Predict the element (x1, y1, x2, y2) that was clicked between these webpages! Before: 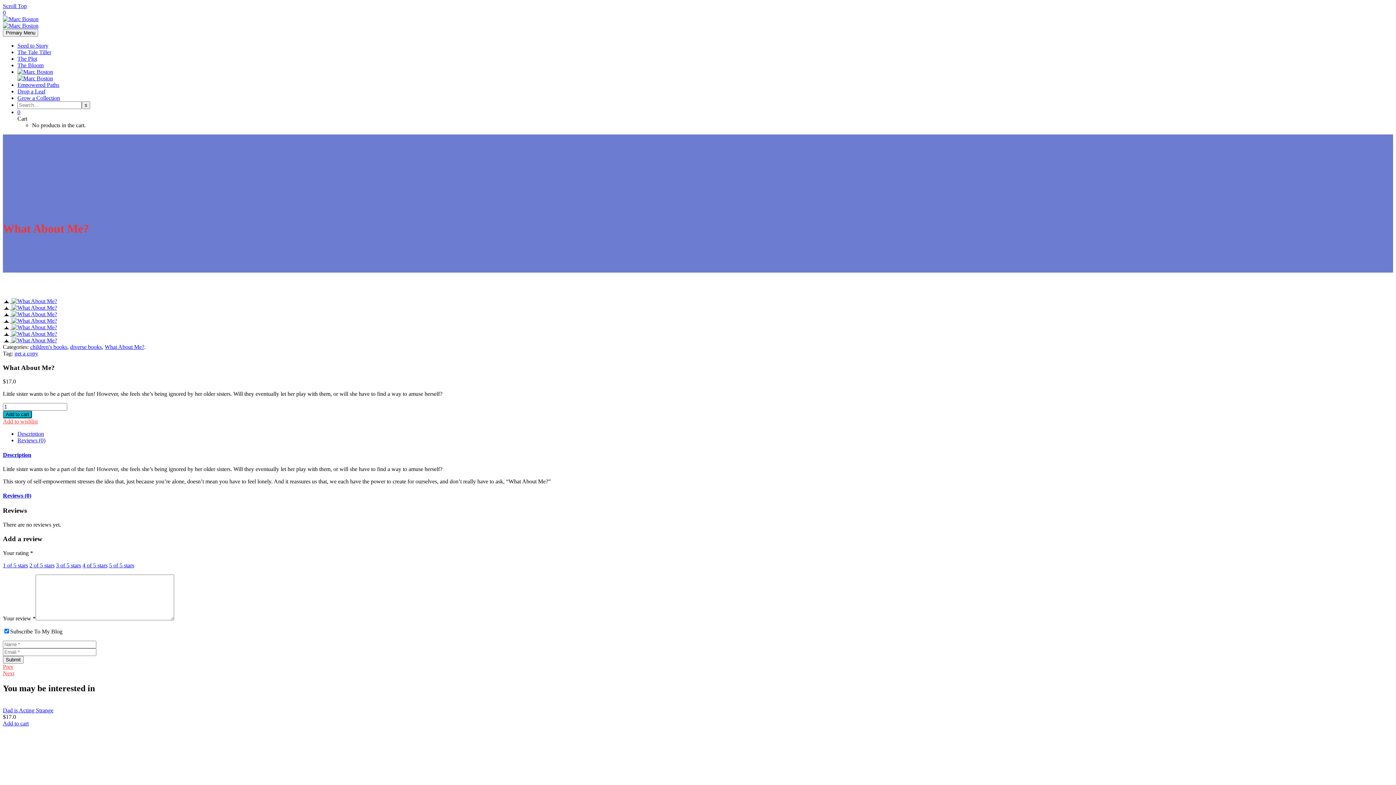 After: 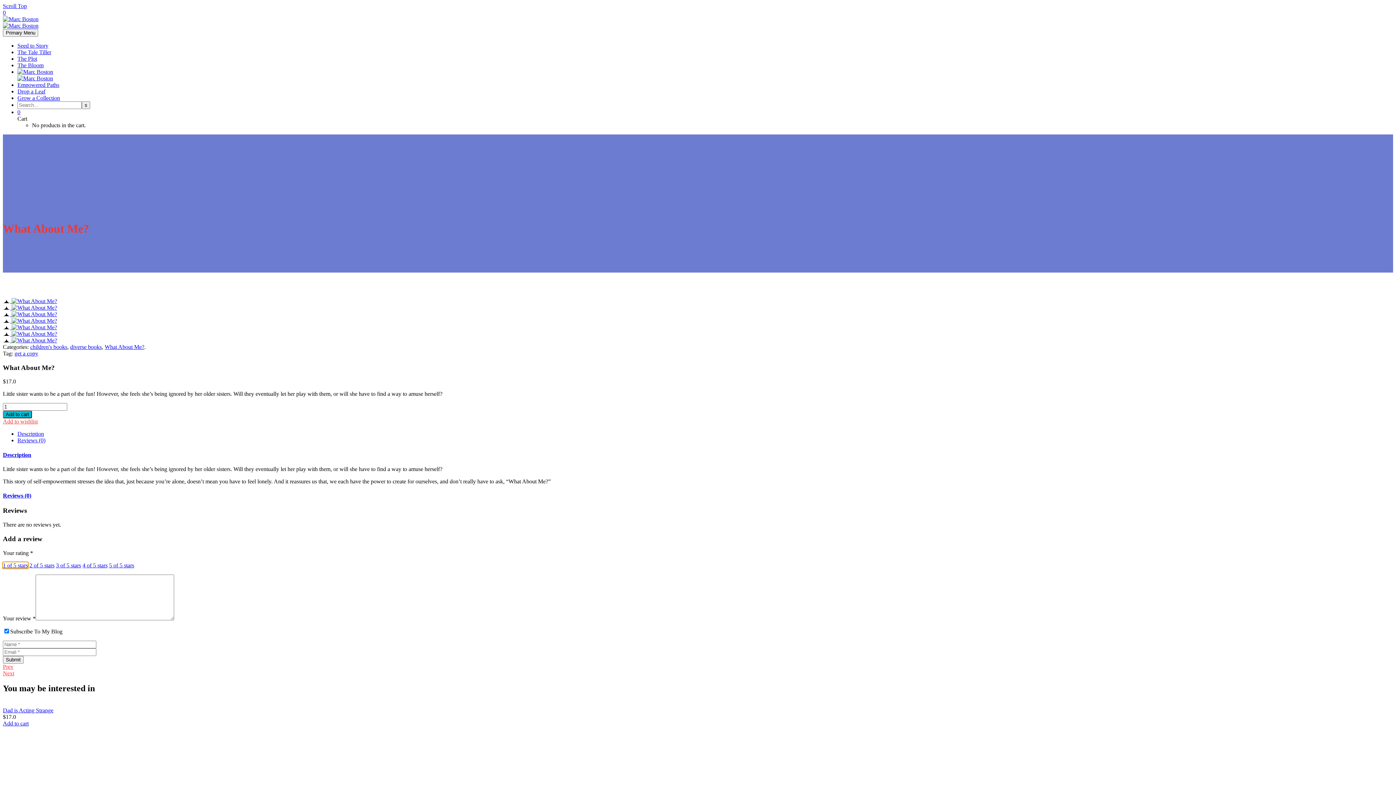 Action: label: 1 of 5 stars bbox: (2, 562, 28, 568)